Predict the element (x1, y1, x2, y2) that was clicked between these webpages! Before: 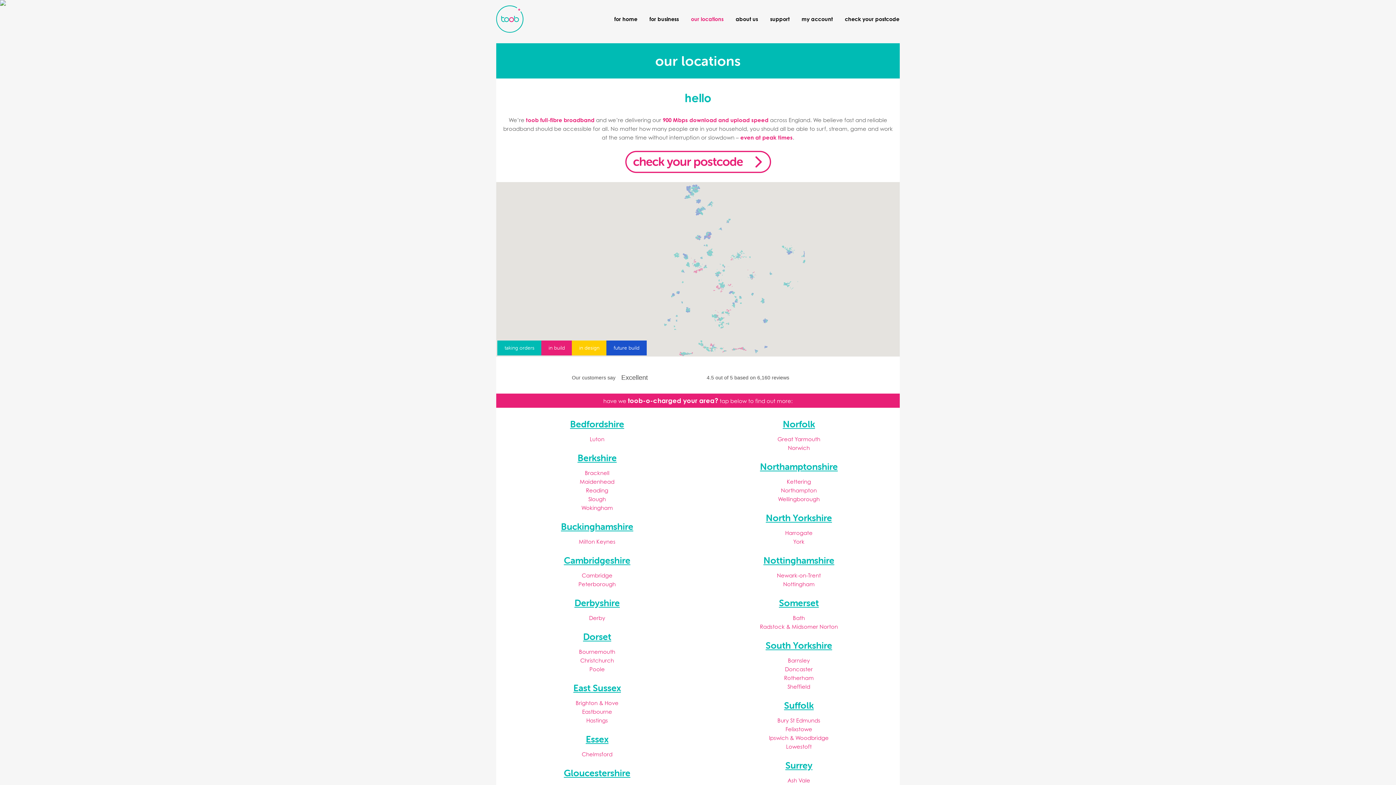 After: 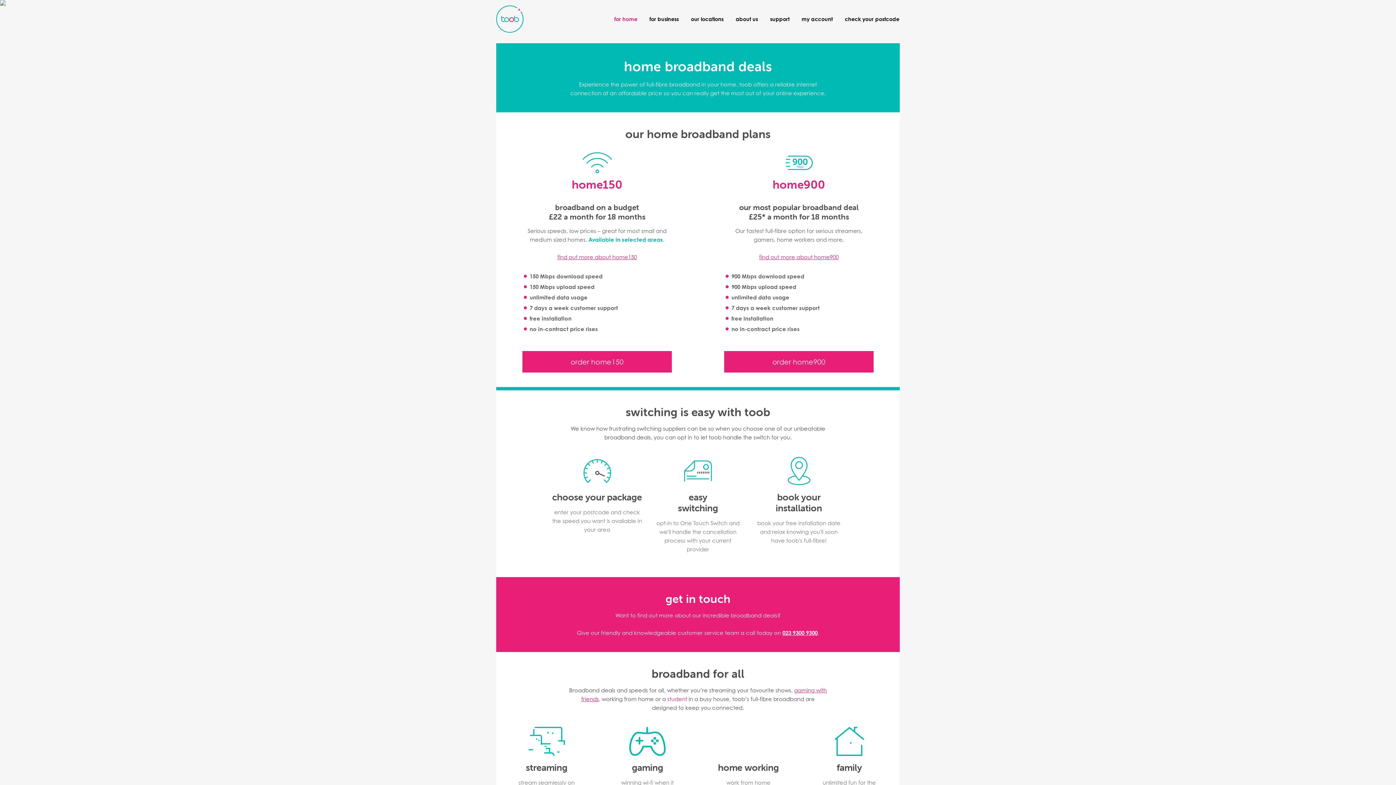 Action: bbox: (609, 12, 642, 25) label: for home